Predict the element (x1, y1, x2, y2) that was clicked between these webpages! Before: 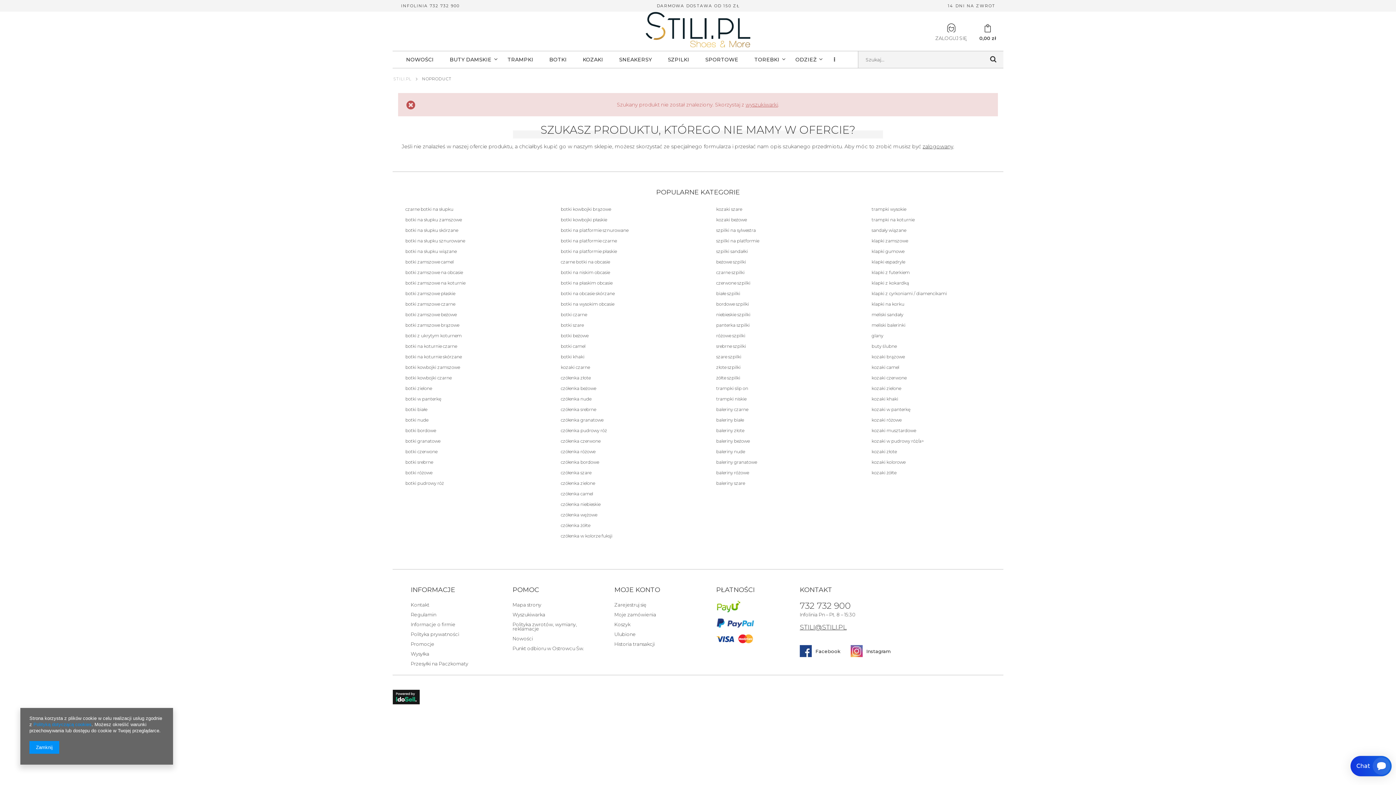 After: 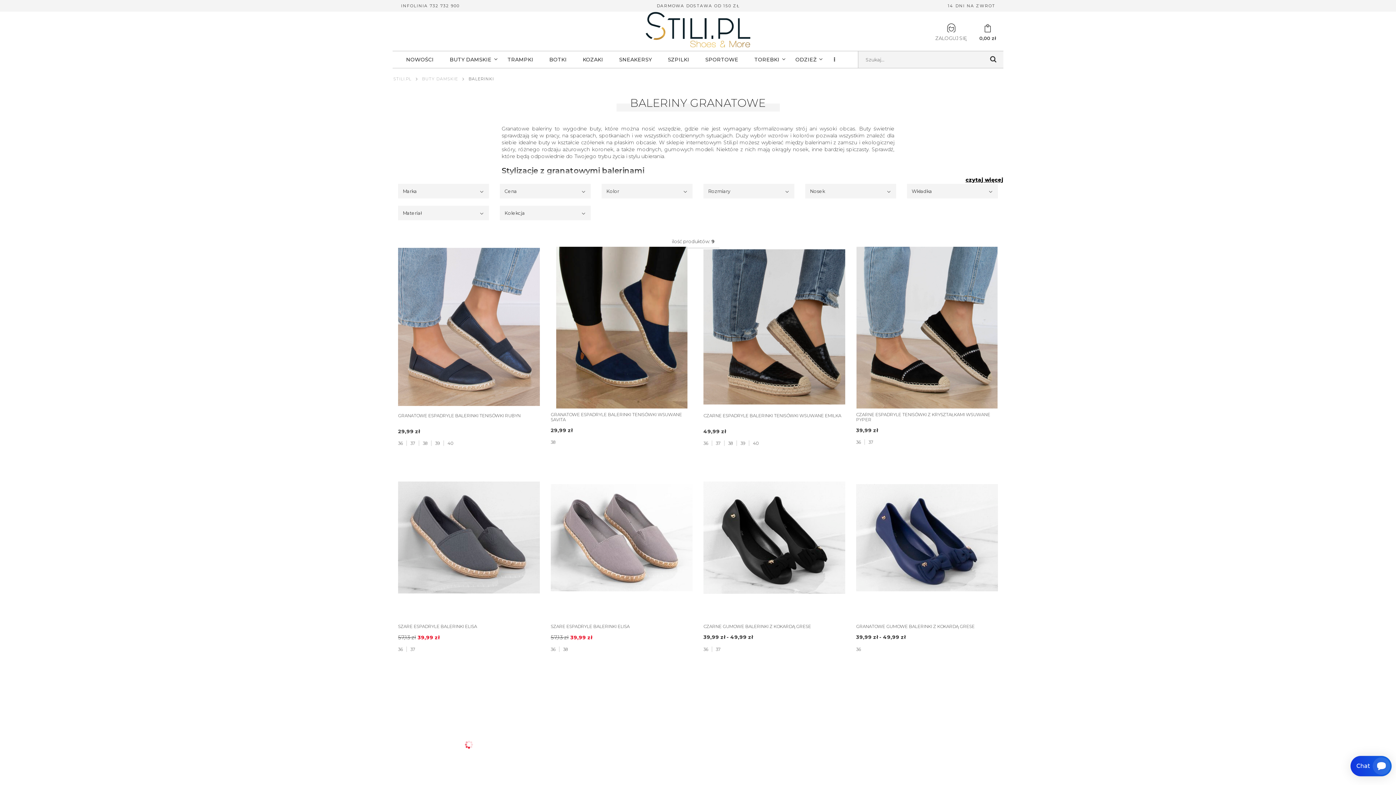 Action: label: baleriny granatowe bbox: (716, 459, 853, 465)